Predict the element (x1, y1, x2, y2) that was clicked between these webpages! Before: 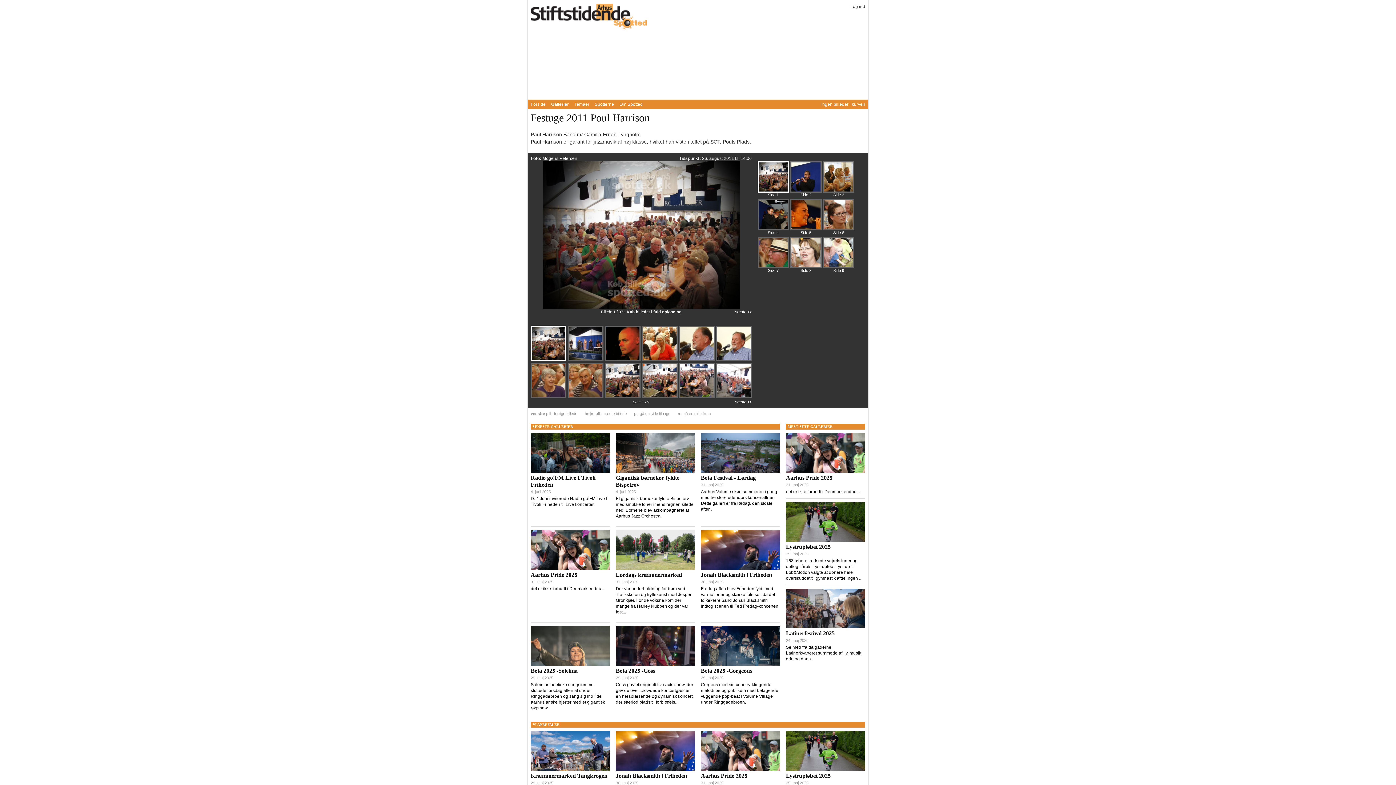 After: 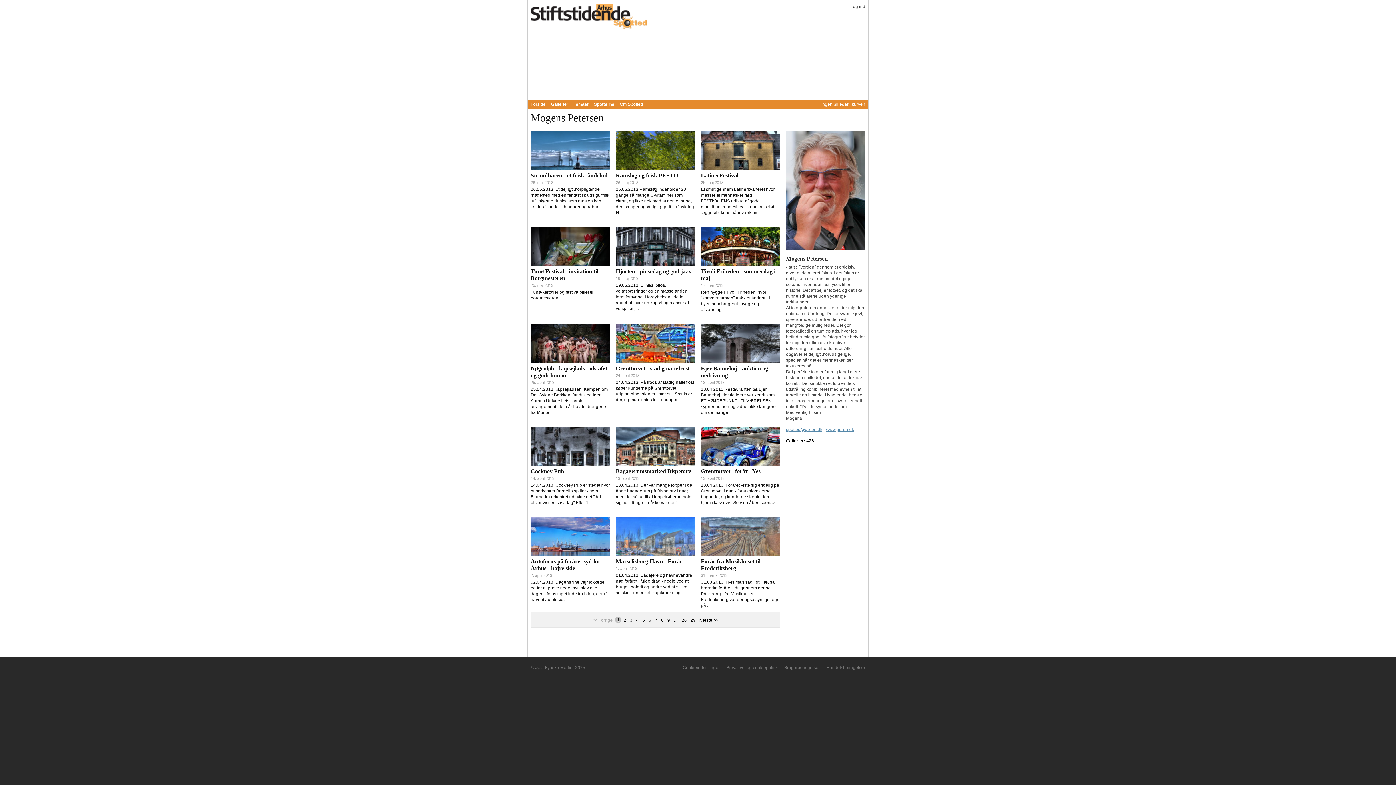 Action: bbox: (542, 156, 577, 161) label: Mogens Petersen